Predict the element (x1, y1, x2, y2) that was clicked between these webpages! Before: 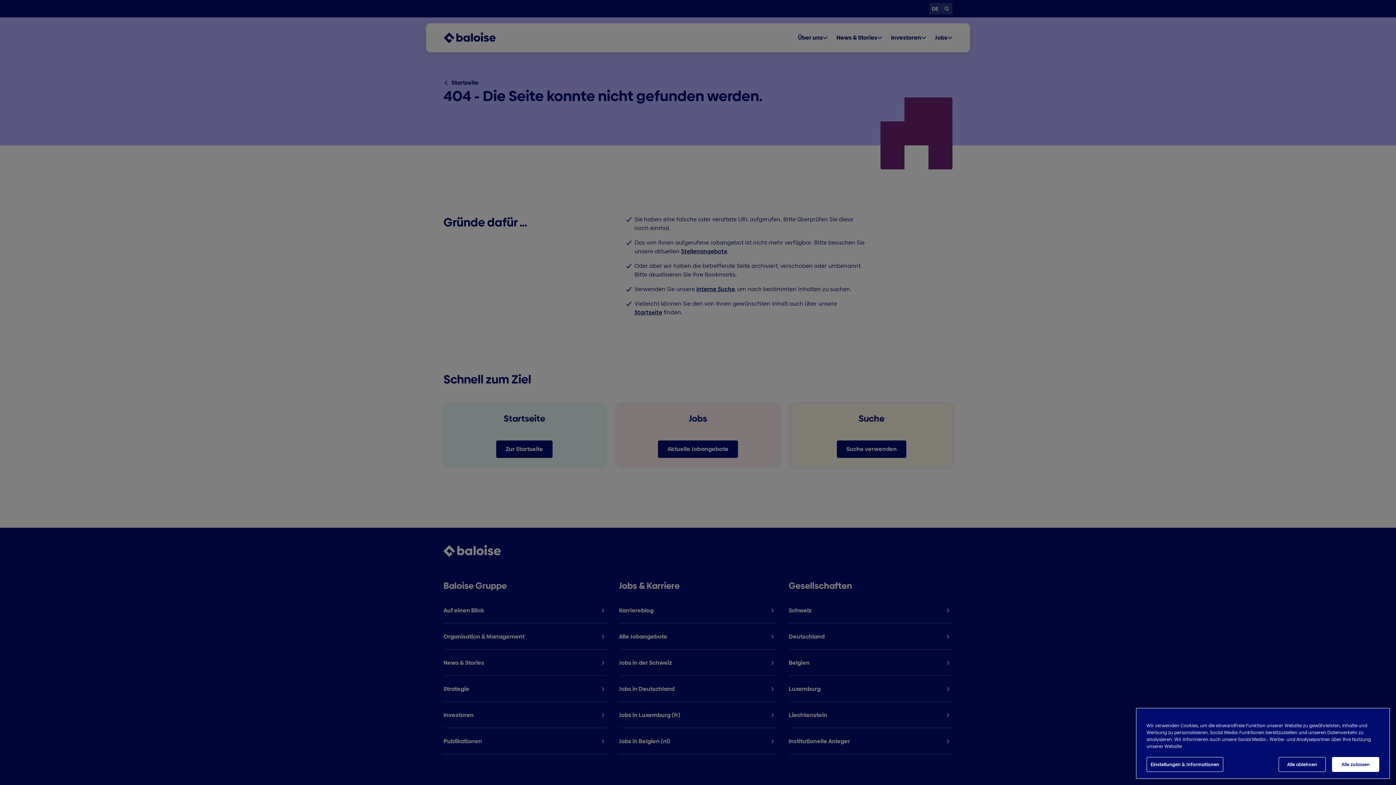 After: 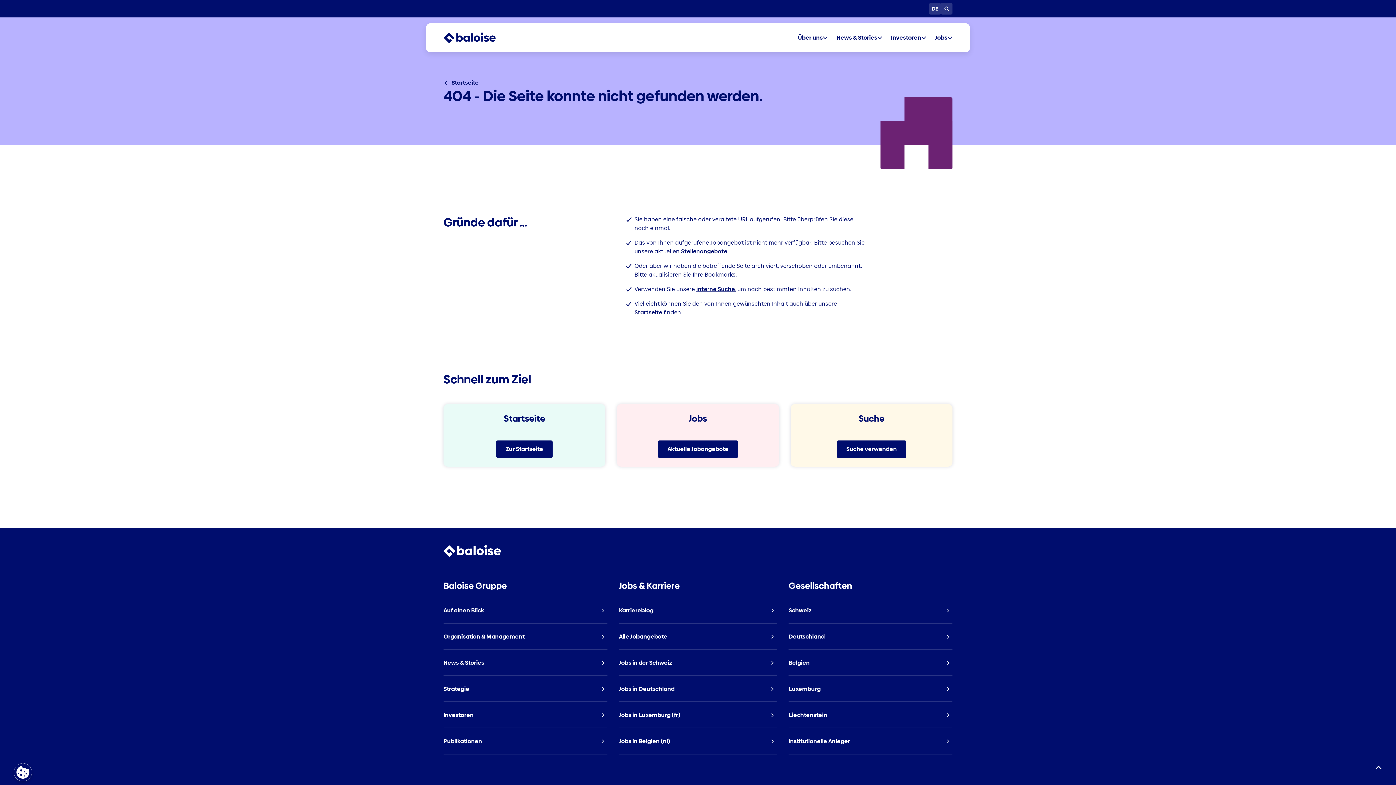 Action: label: Alle zulassen bbox: (1332, 757, 1379, 772)